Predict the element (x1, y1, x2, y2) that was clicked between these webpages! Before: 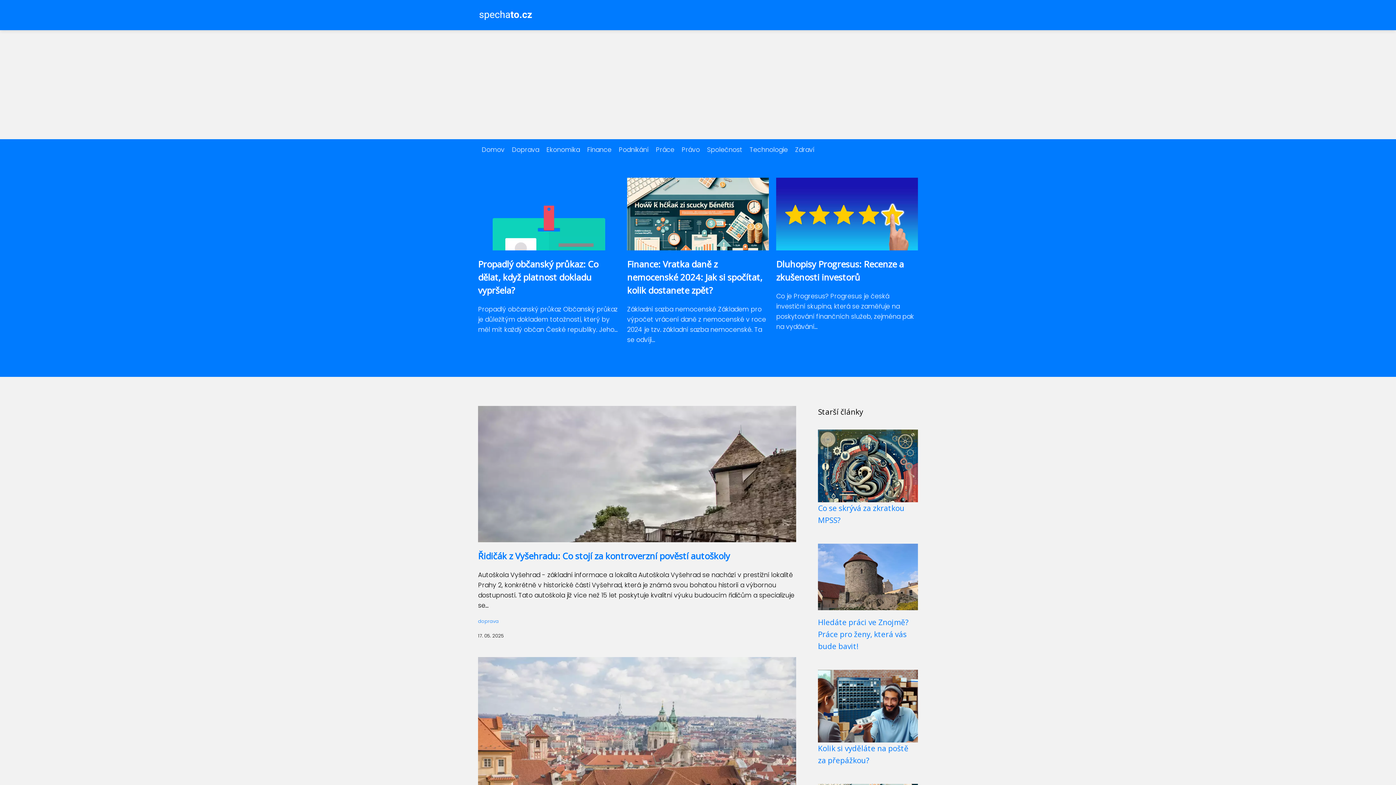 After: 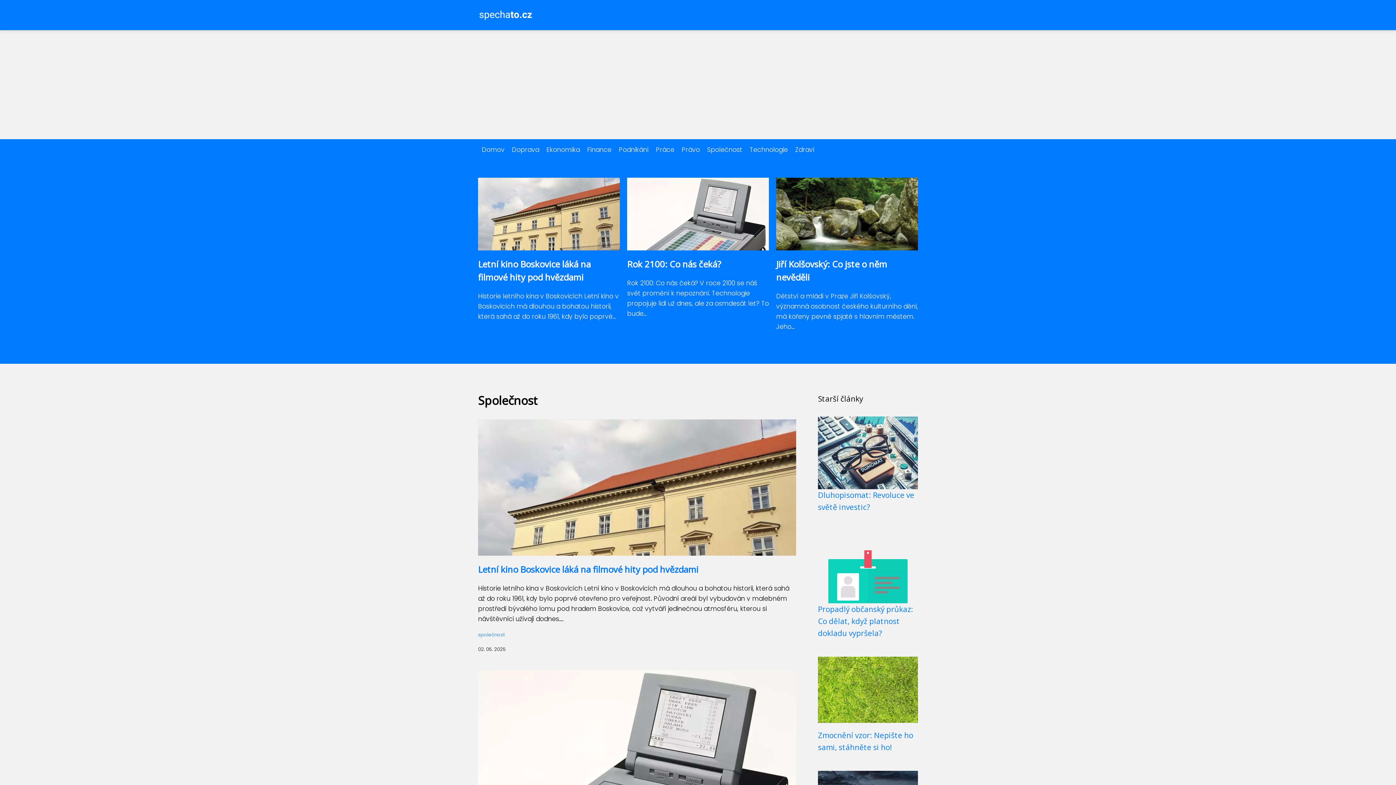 Action: label: Společnost bbox: (703, 145, 746, 154)